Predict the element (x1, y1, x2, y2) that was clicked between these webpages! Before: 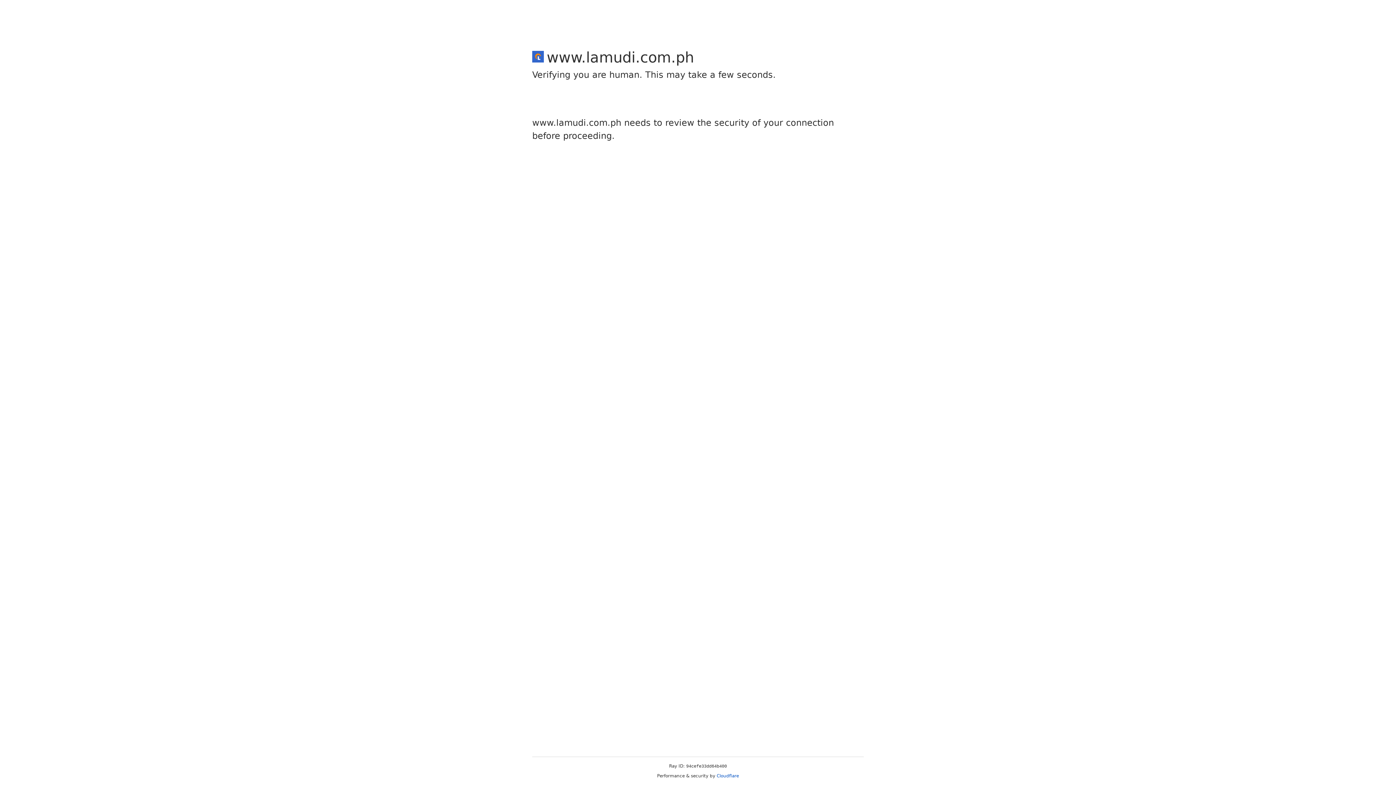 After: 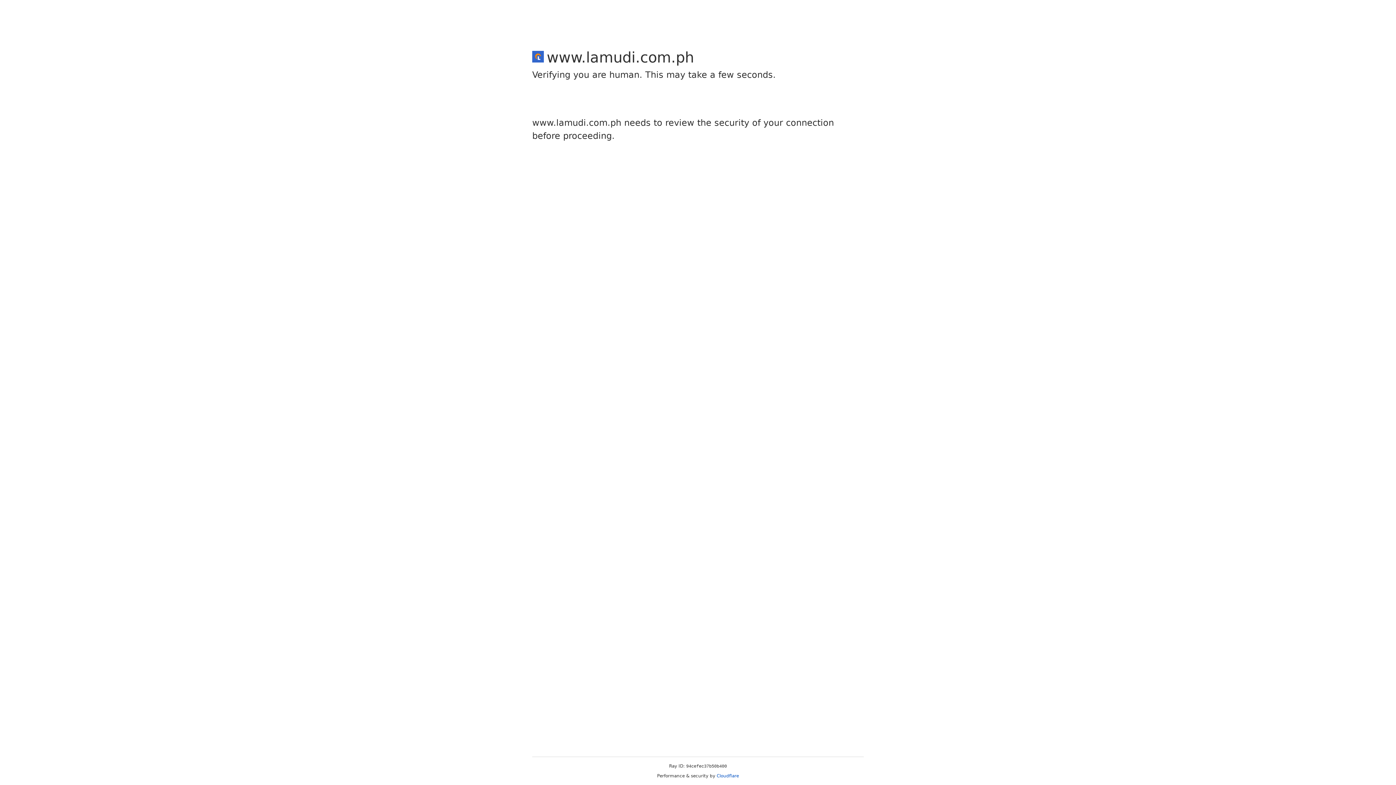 Action: bbox: (716, 773, 739, 778) label: Cloudflare